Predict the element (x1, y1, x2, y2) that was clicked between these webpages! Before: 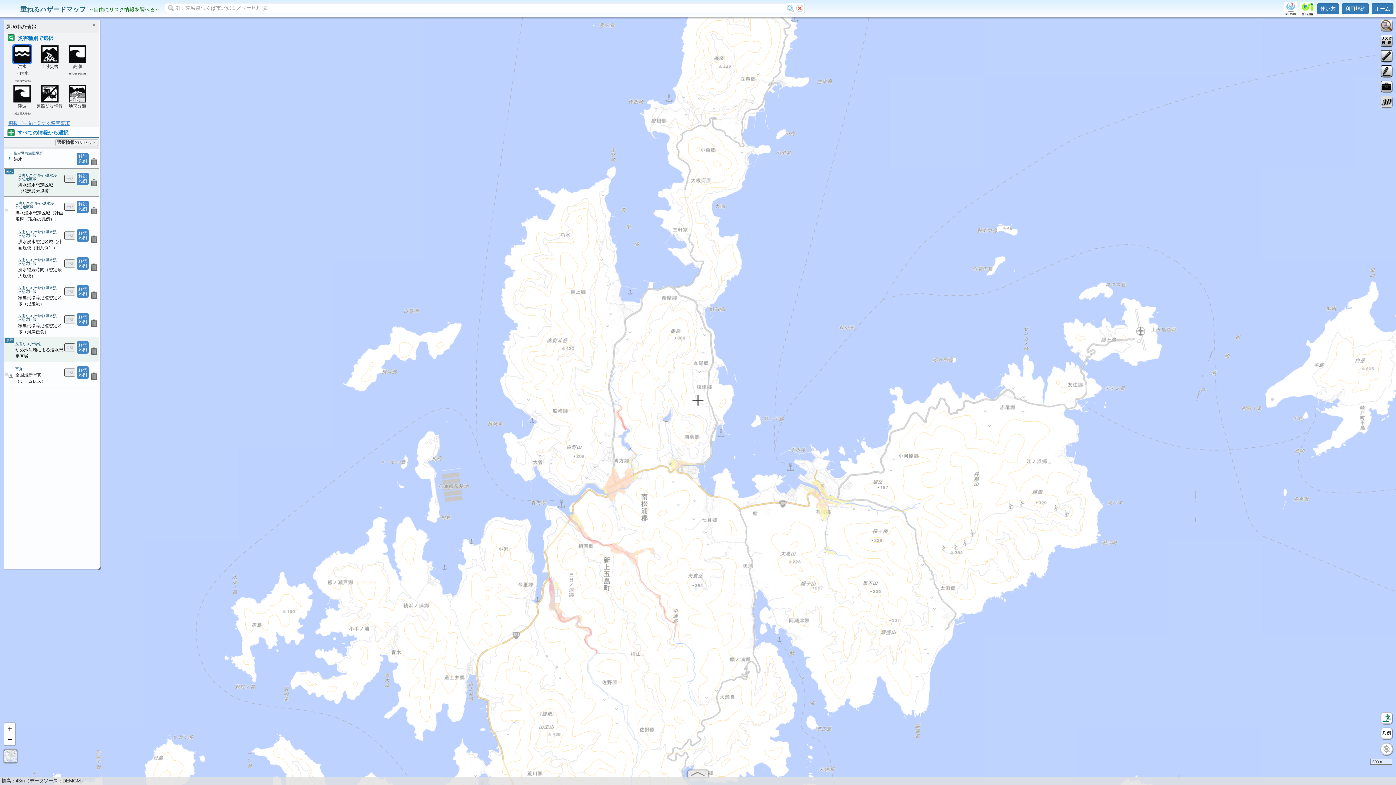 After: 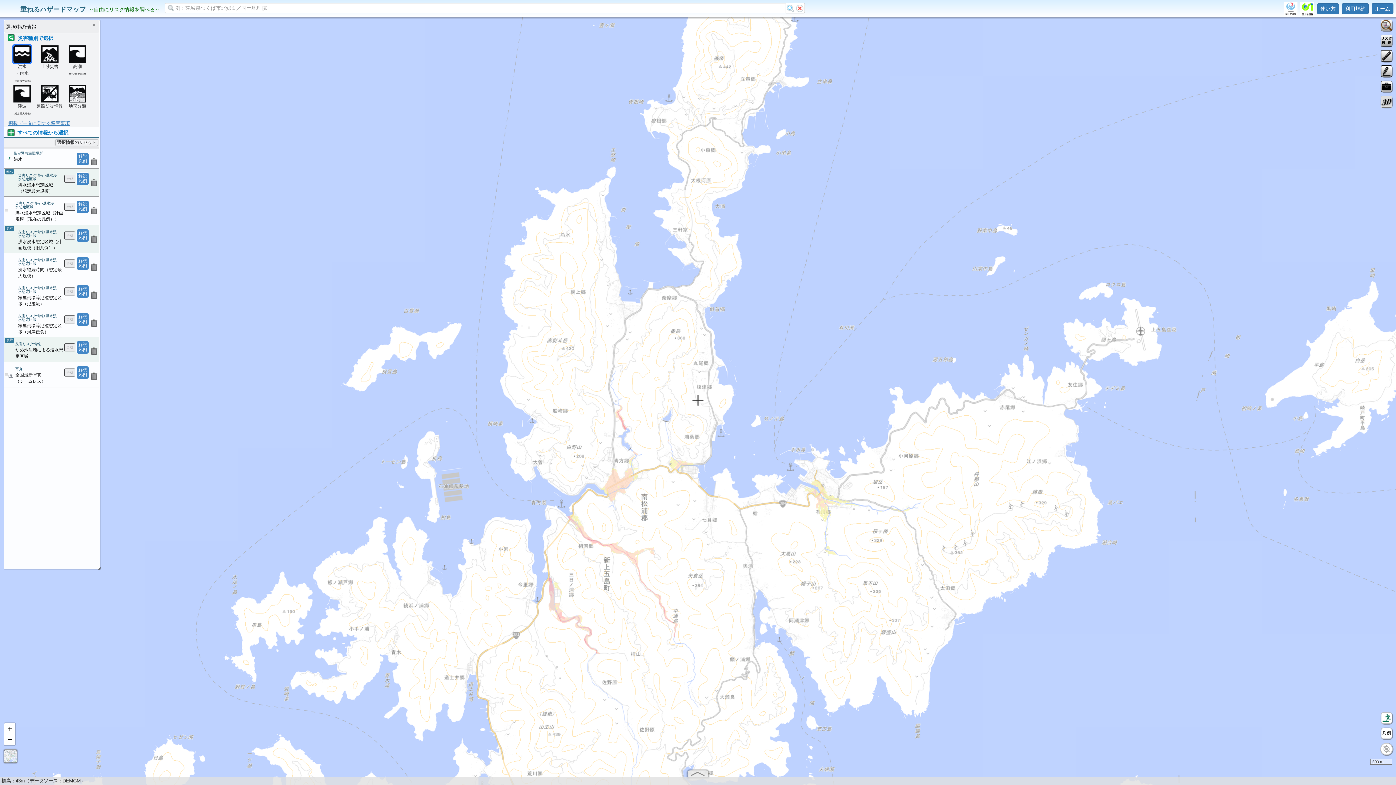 Action: bbox: (9, 230, 98, 251) label: 災害リスク情報>洪水浸水想定区域
洪水浸水想定区域（計画規模（旧凡例））